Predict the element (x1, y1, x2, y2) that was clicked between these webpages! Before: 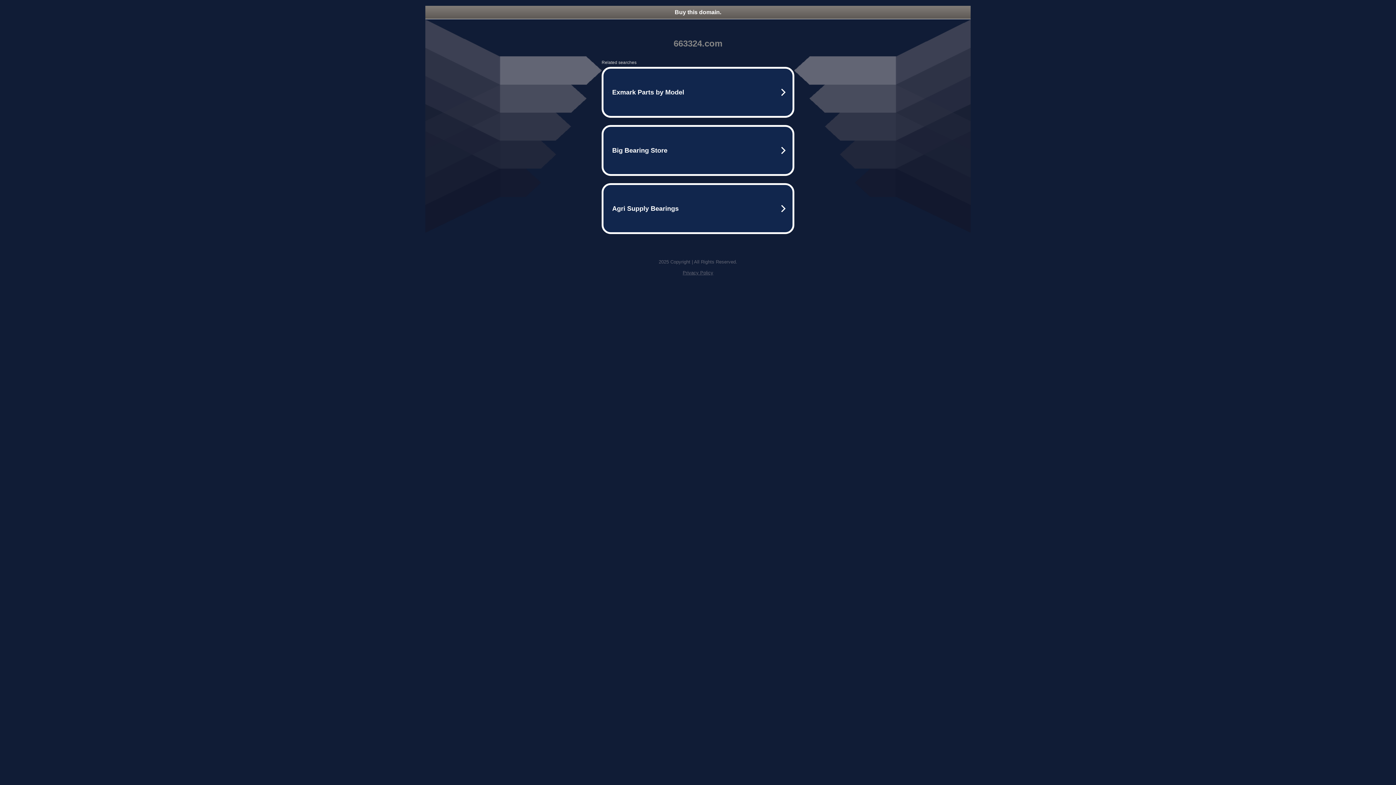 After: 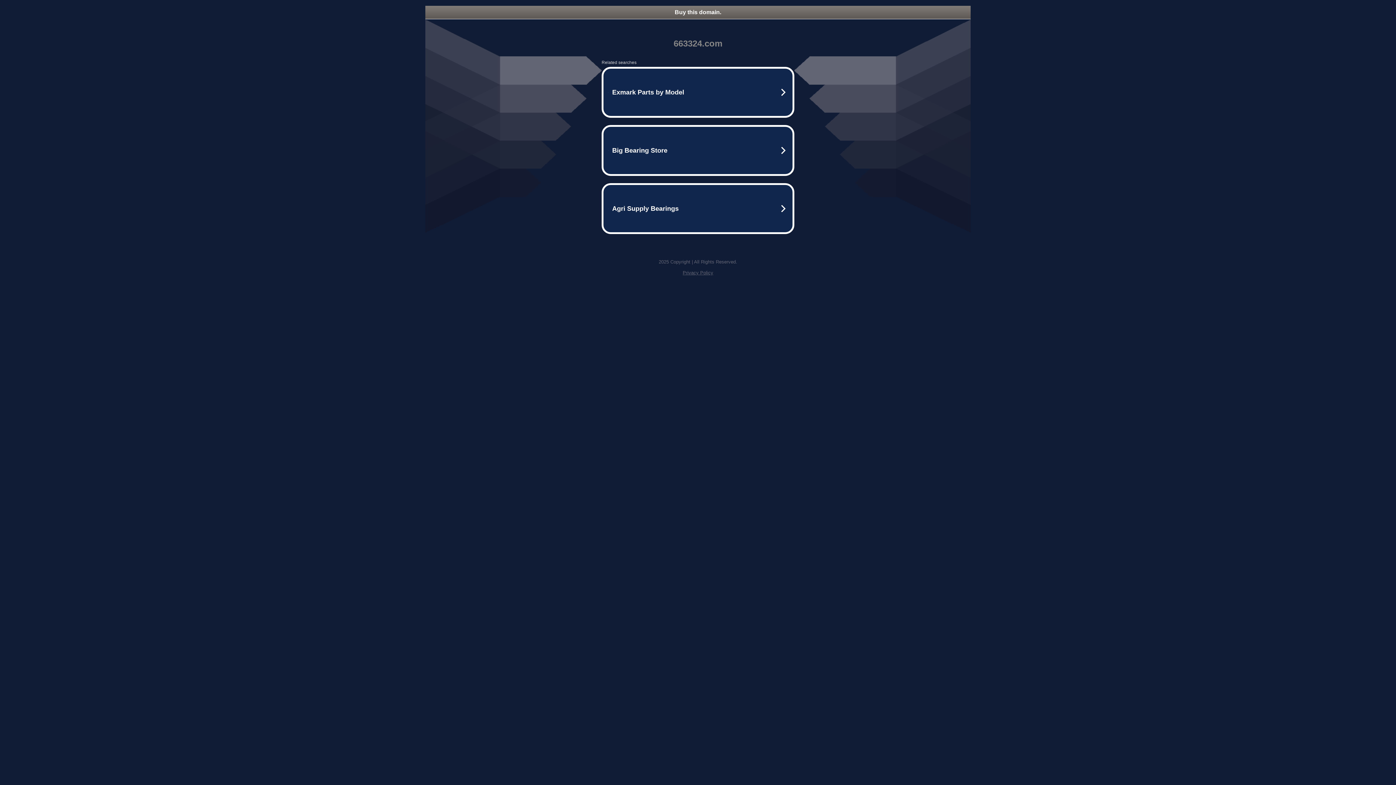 Action: label: Privacy Policy bbox: (682, 270, 713, 275)